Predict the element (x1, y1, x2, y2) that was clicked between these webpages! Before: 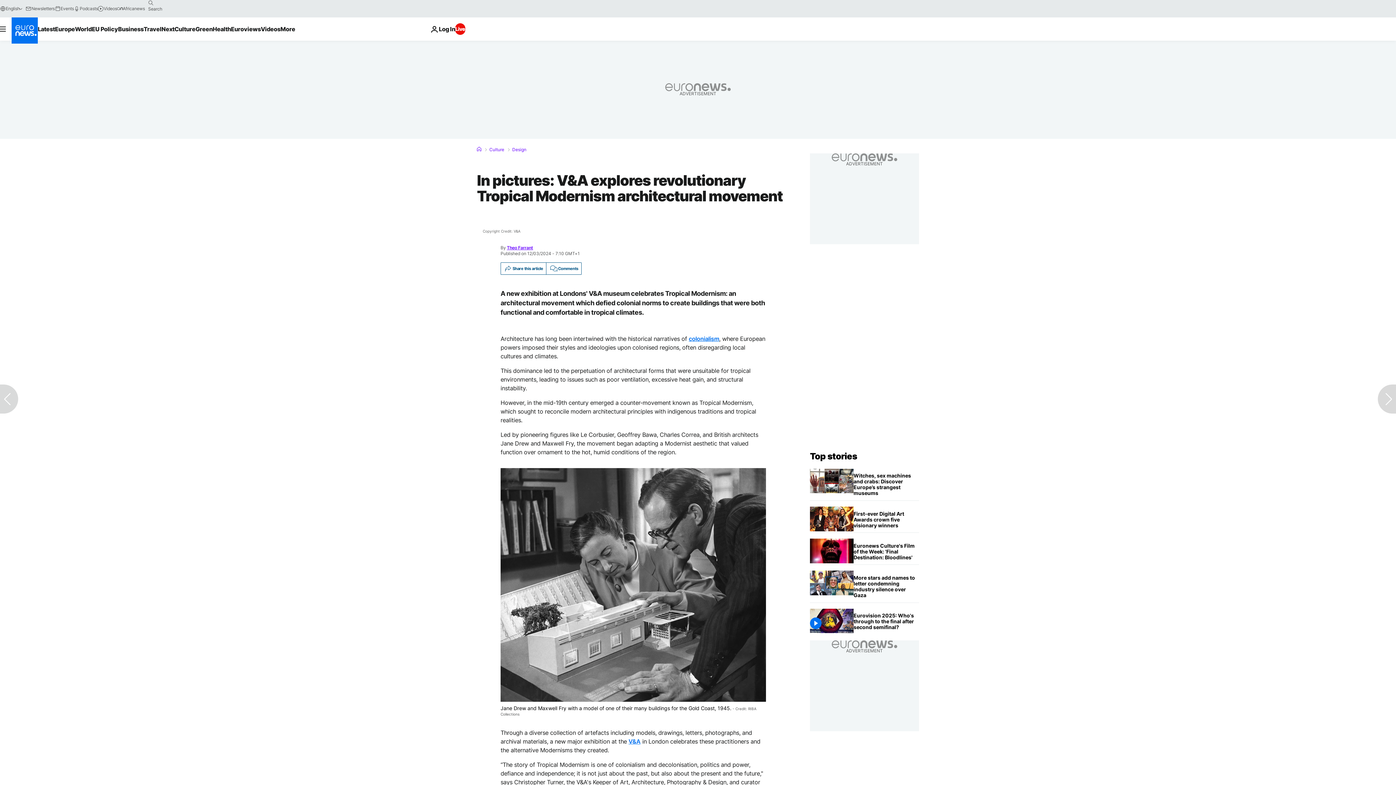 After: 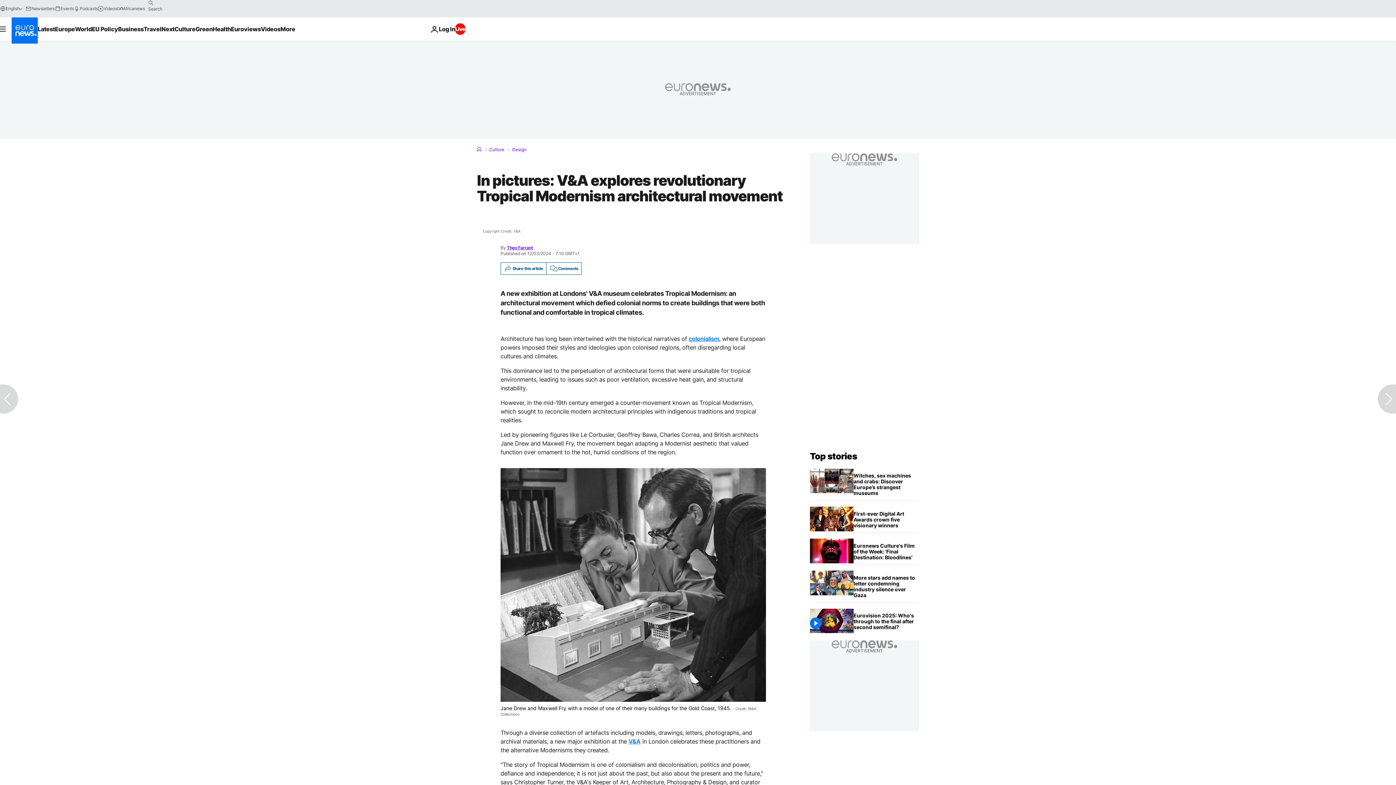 Action: bbox: (507, 245, 533, 250) label: Theo Farrant